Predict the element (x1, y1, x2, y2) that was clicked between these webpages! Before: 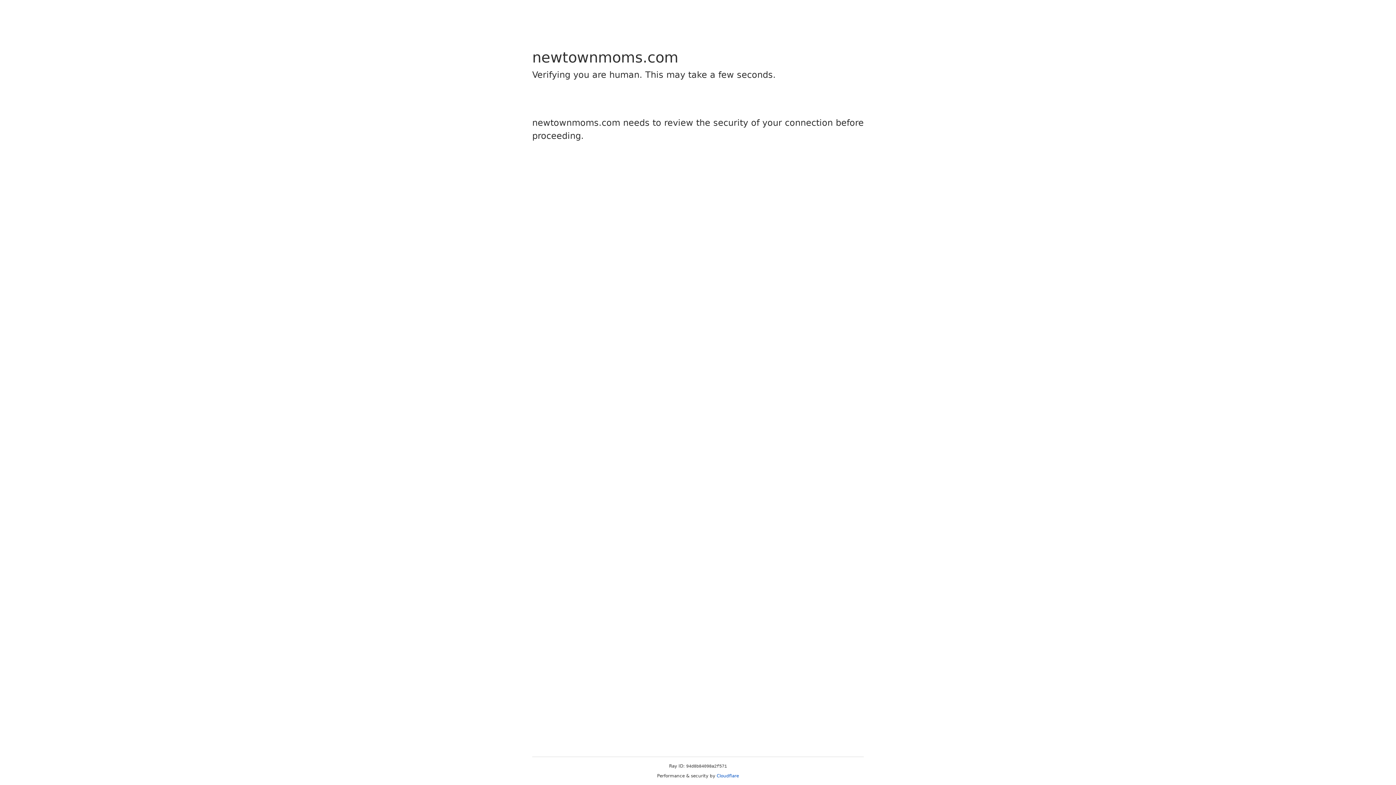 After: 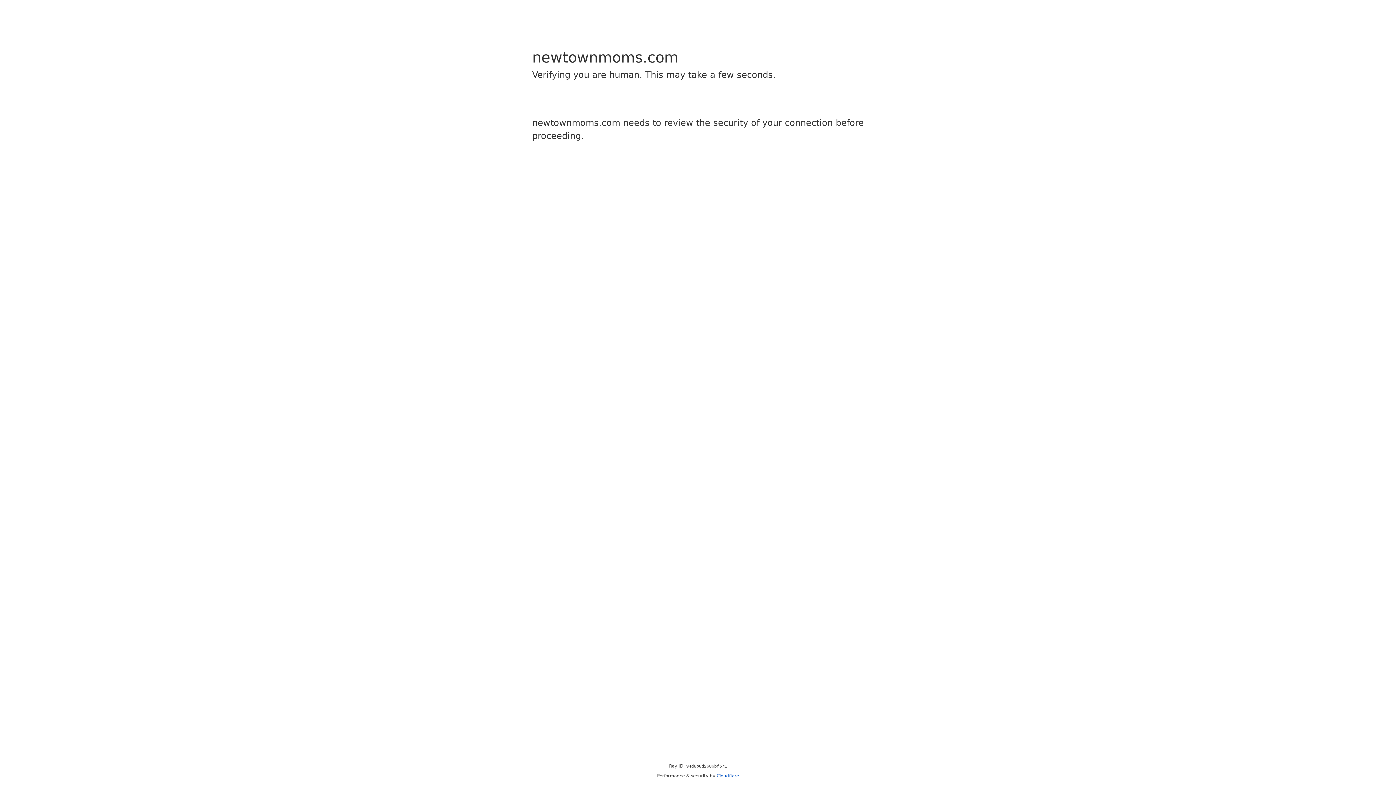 Action: bbox: (716, 773, 739, 778) label: Cloudflare